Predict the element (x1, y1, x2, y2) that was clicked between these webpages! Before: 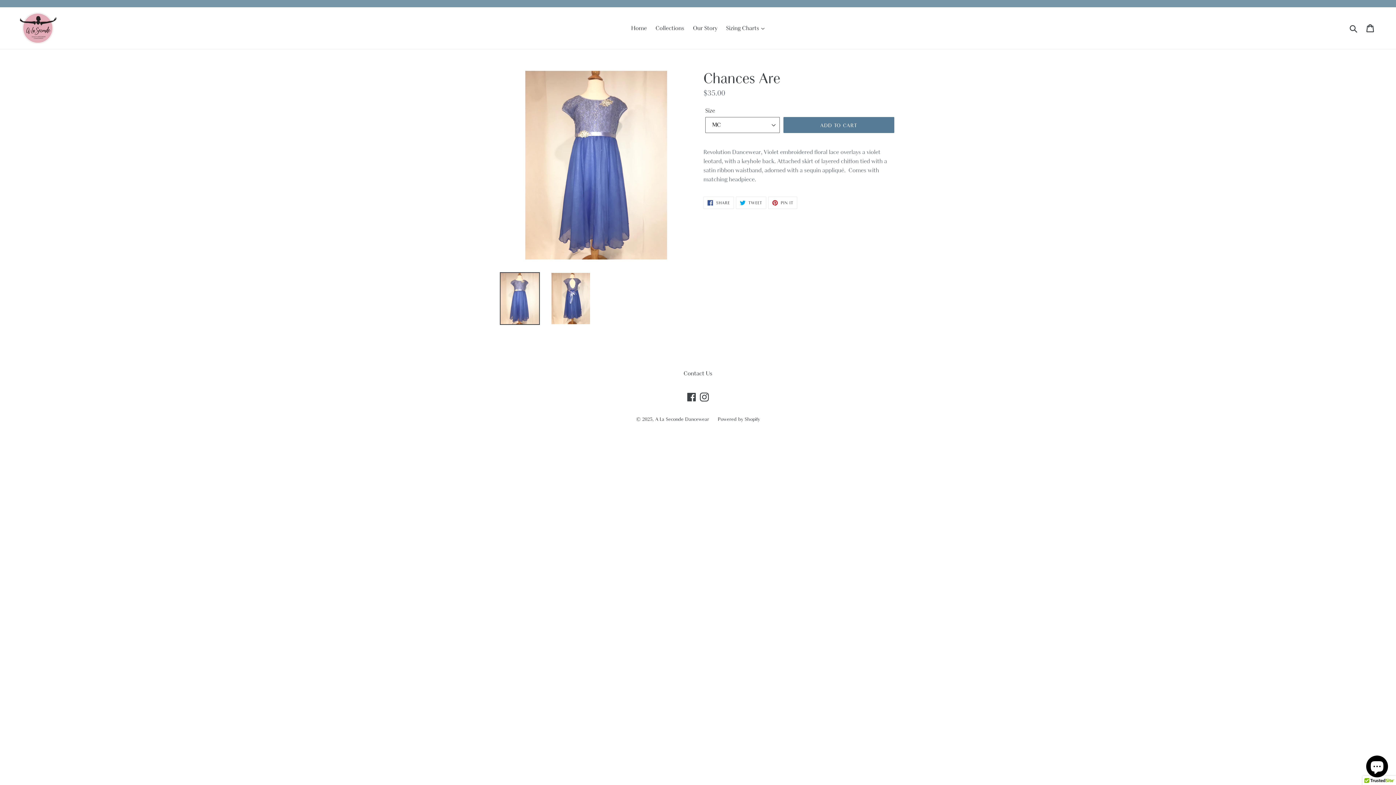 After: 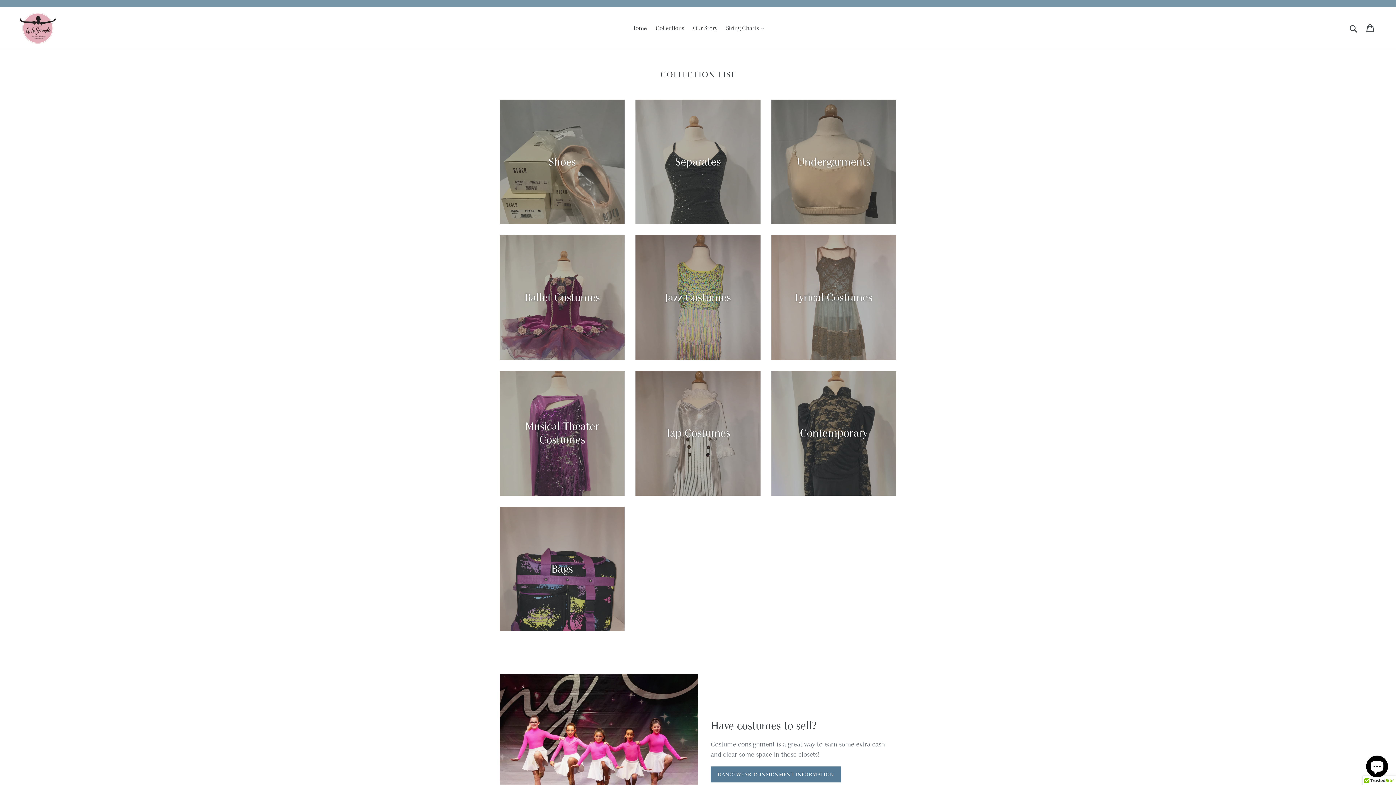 Action: bbox: (20, 12, 56, 43)